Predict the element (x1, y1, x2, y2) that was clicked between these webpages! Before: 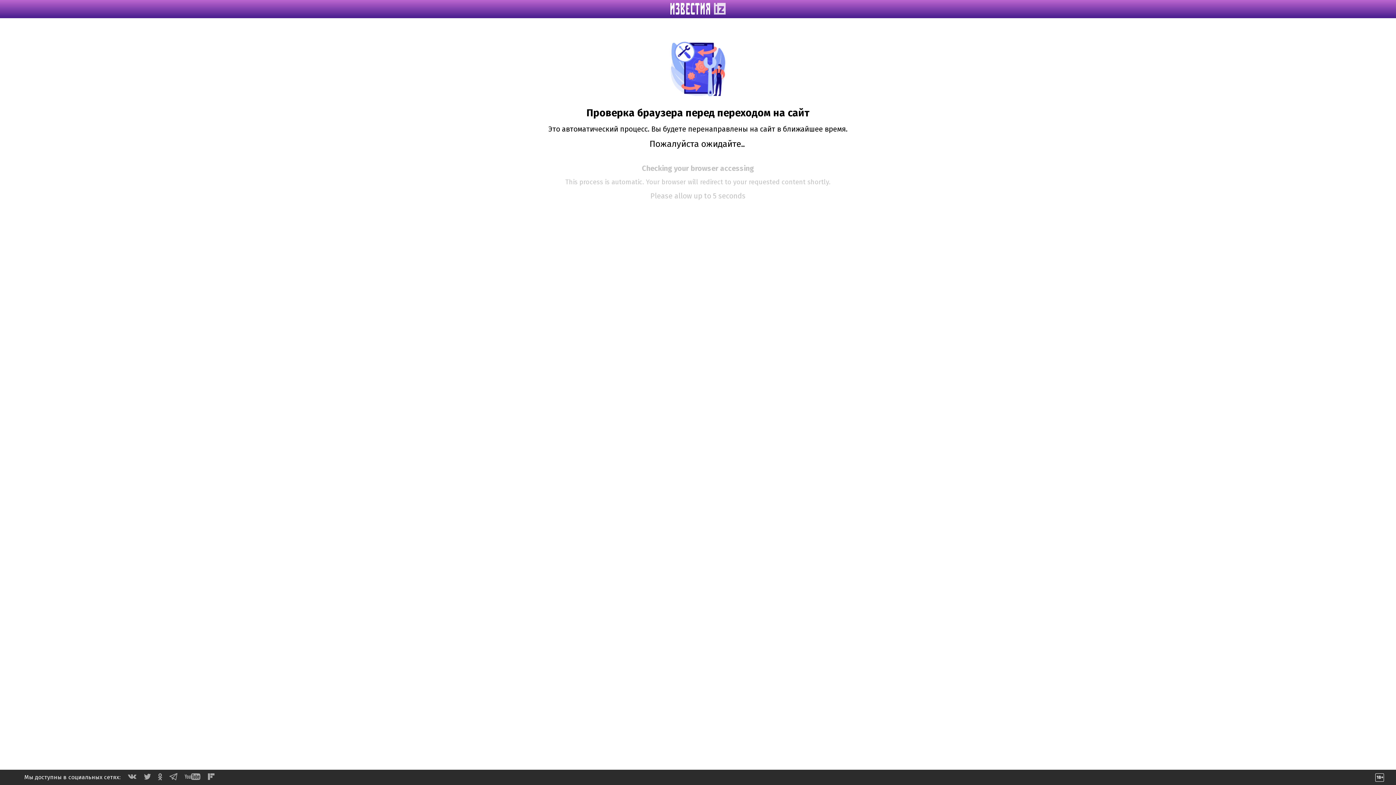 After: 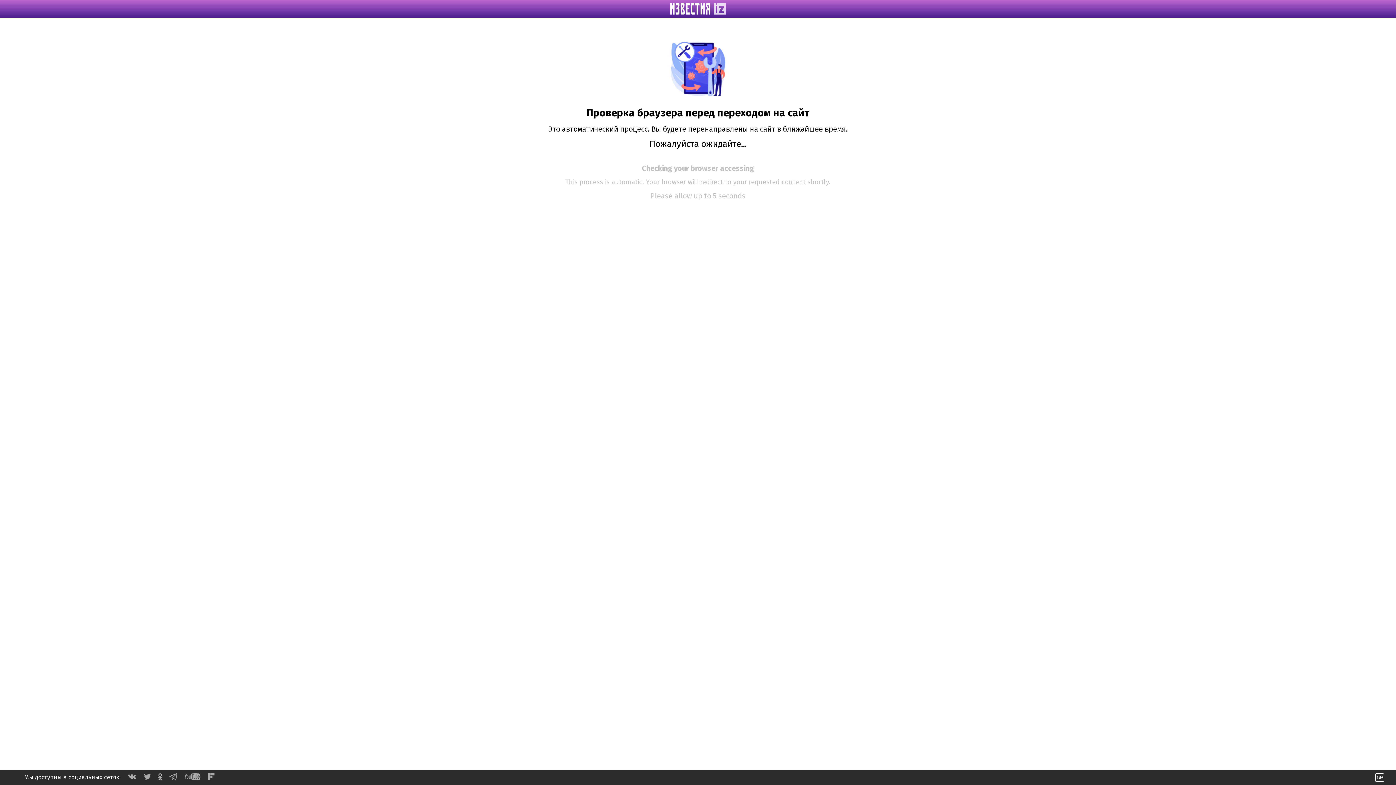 Action: bbox: (169, 775, 177, 782)